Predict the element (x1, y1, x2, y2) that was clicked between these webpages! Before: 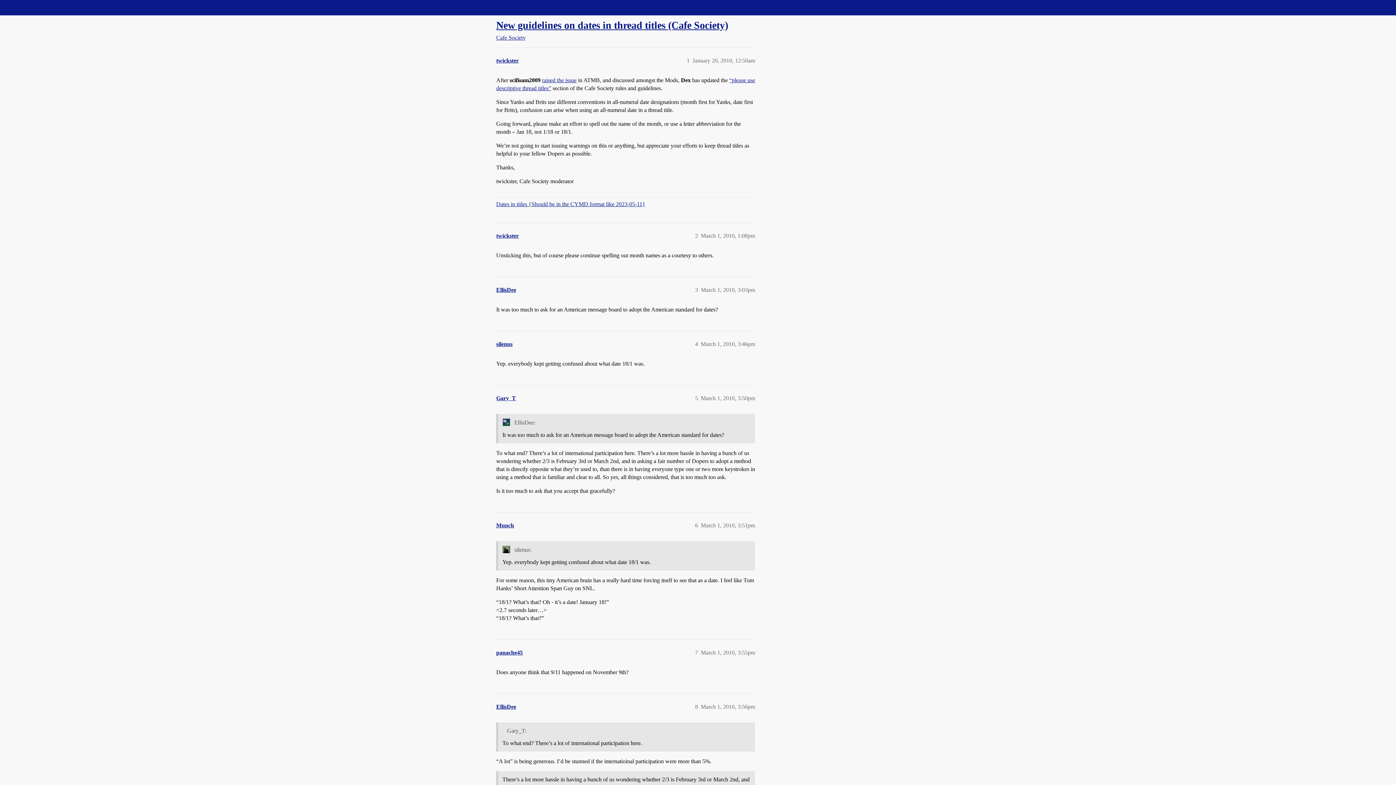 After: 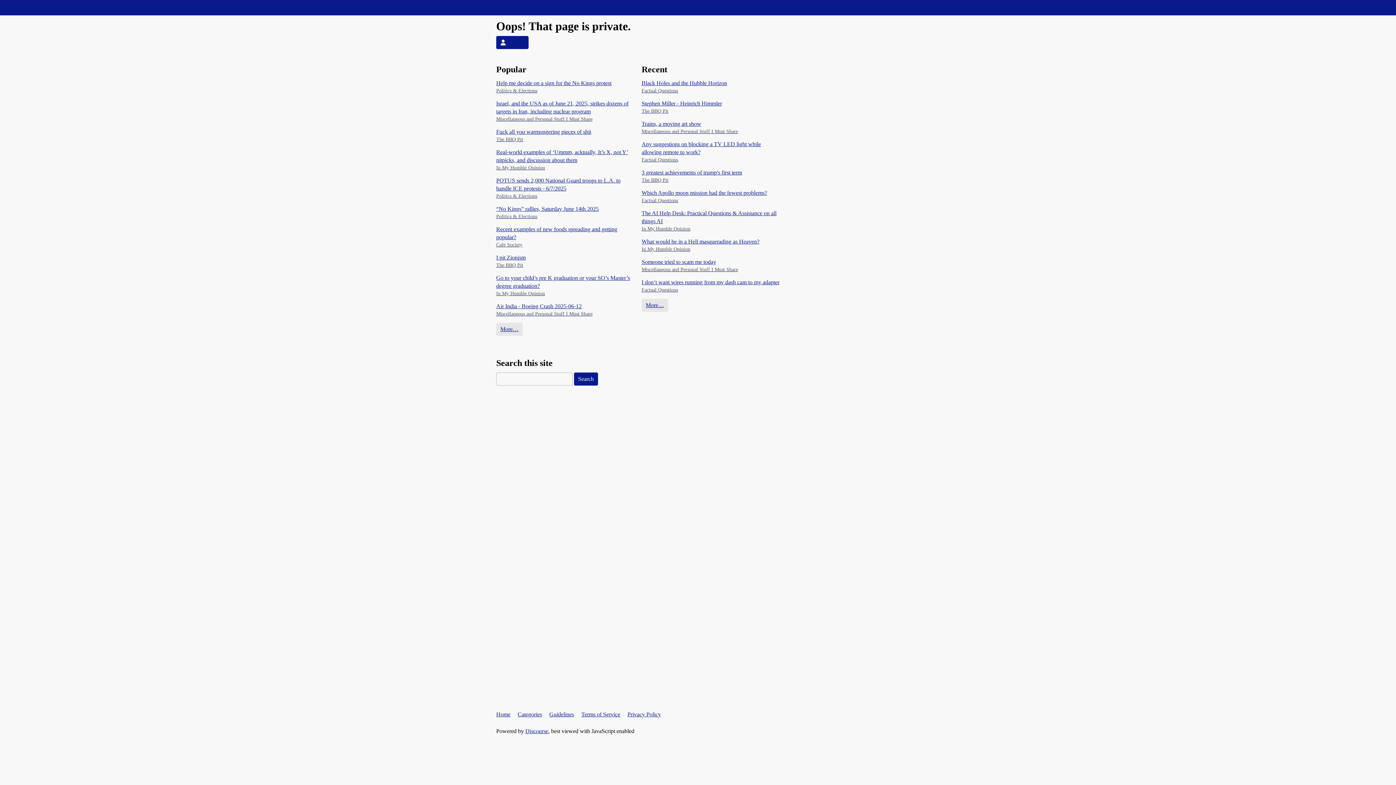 Action: label: twickster bbox: (496, 232, 518, 238)